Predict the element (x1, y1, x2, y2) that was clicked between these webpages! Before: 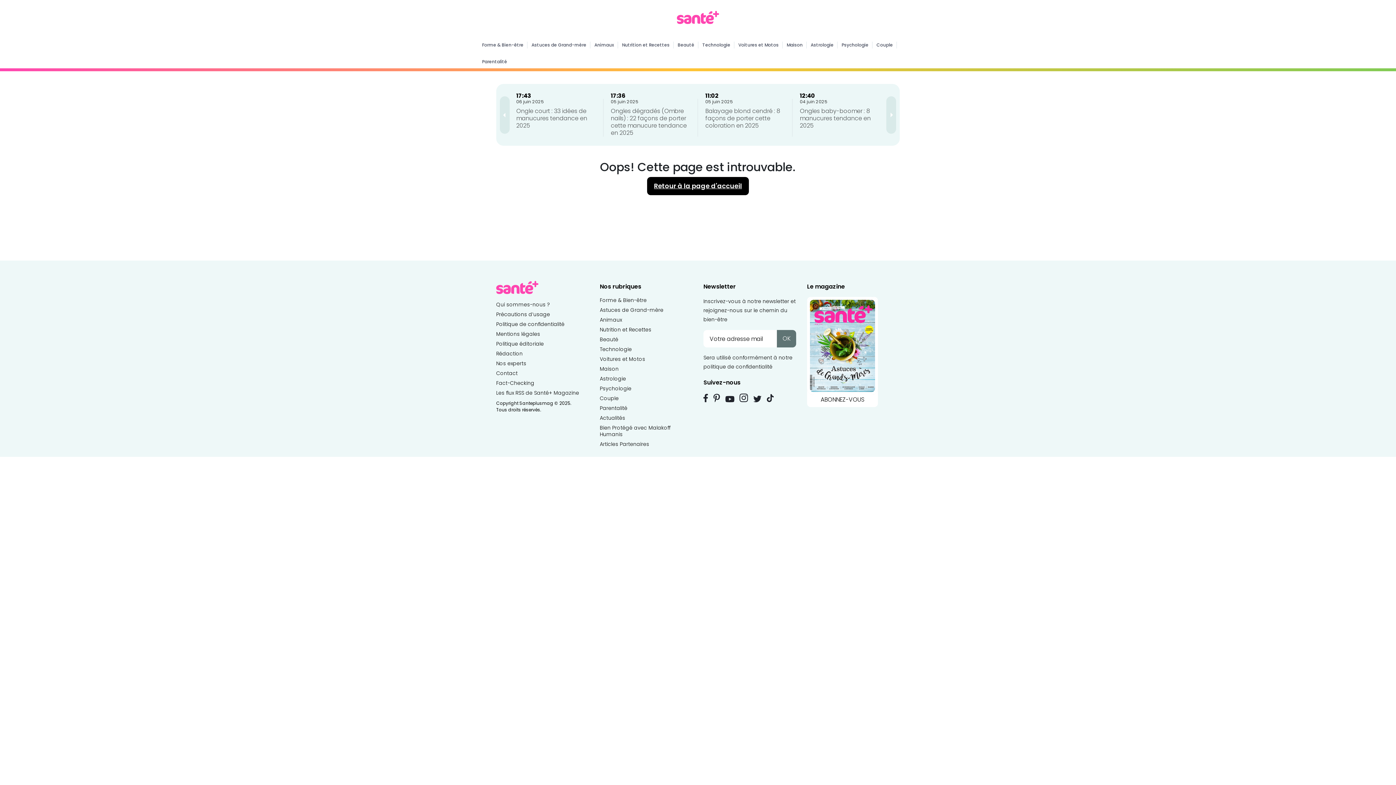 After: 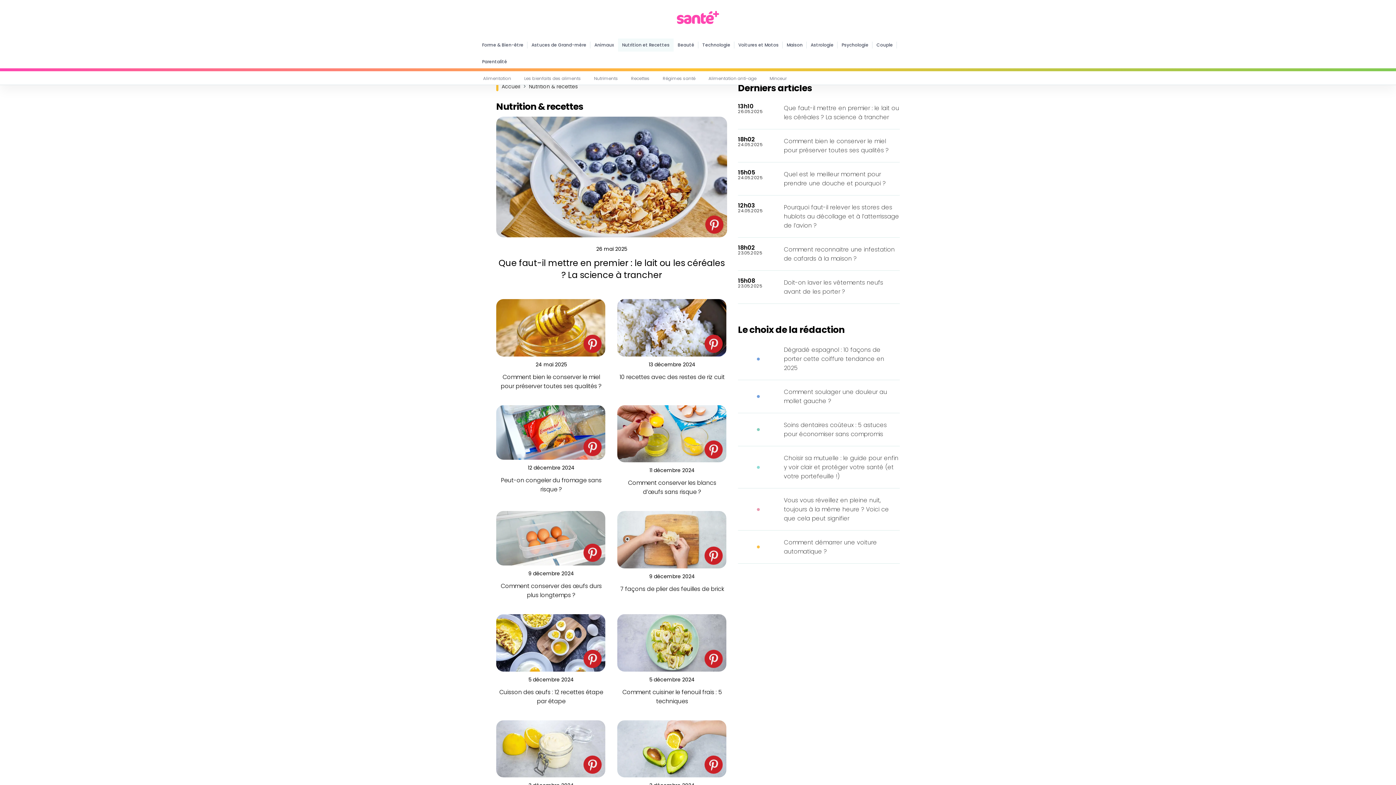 Action: bbox: (600, 326, 651, 333) label: Nutrition et Recettes